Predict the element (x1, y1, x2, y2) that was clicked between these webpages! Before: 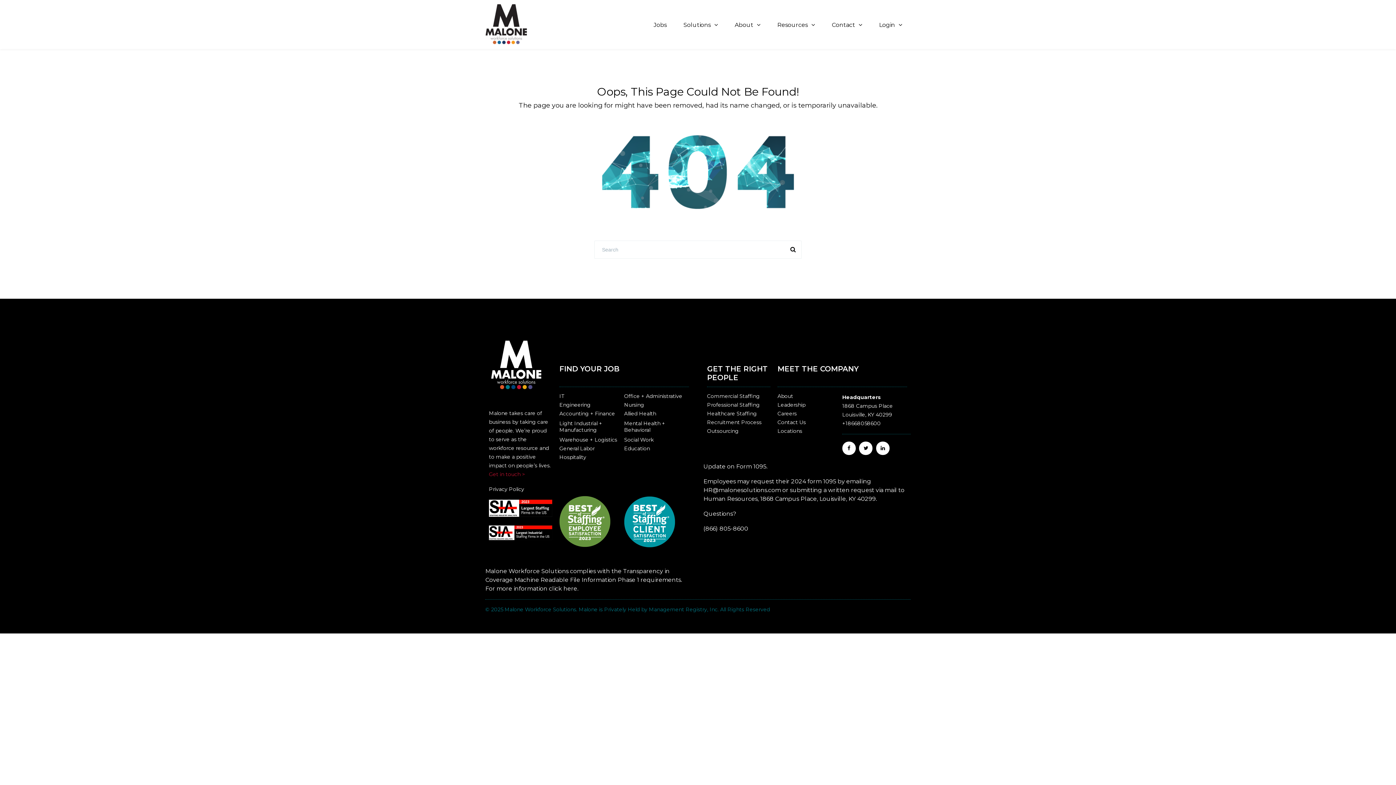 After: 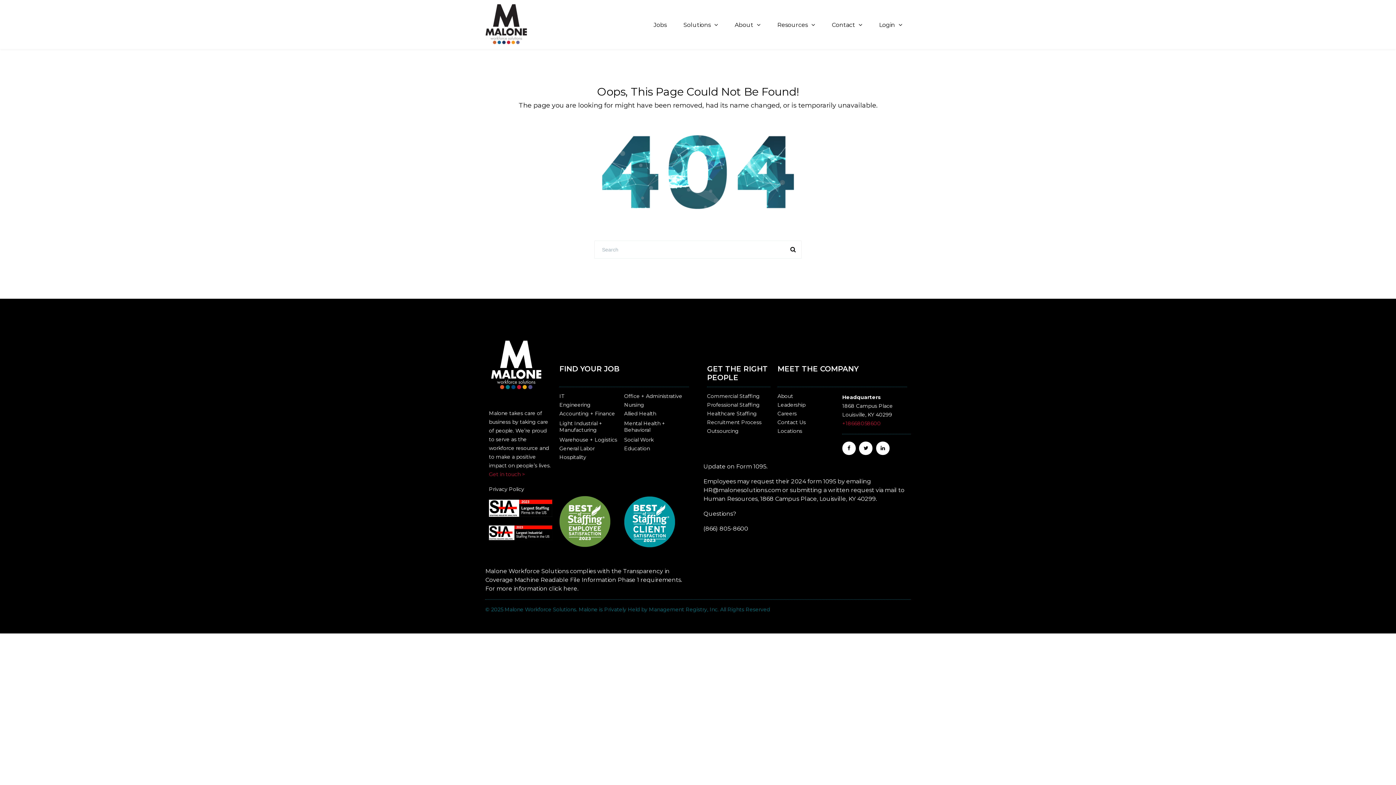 Action: label: +18668058600 bbox: (842, 420, 881, 426)